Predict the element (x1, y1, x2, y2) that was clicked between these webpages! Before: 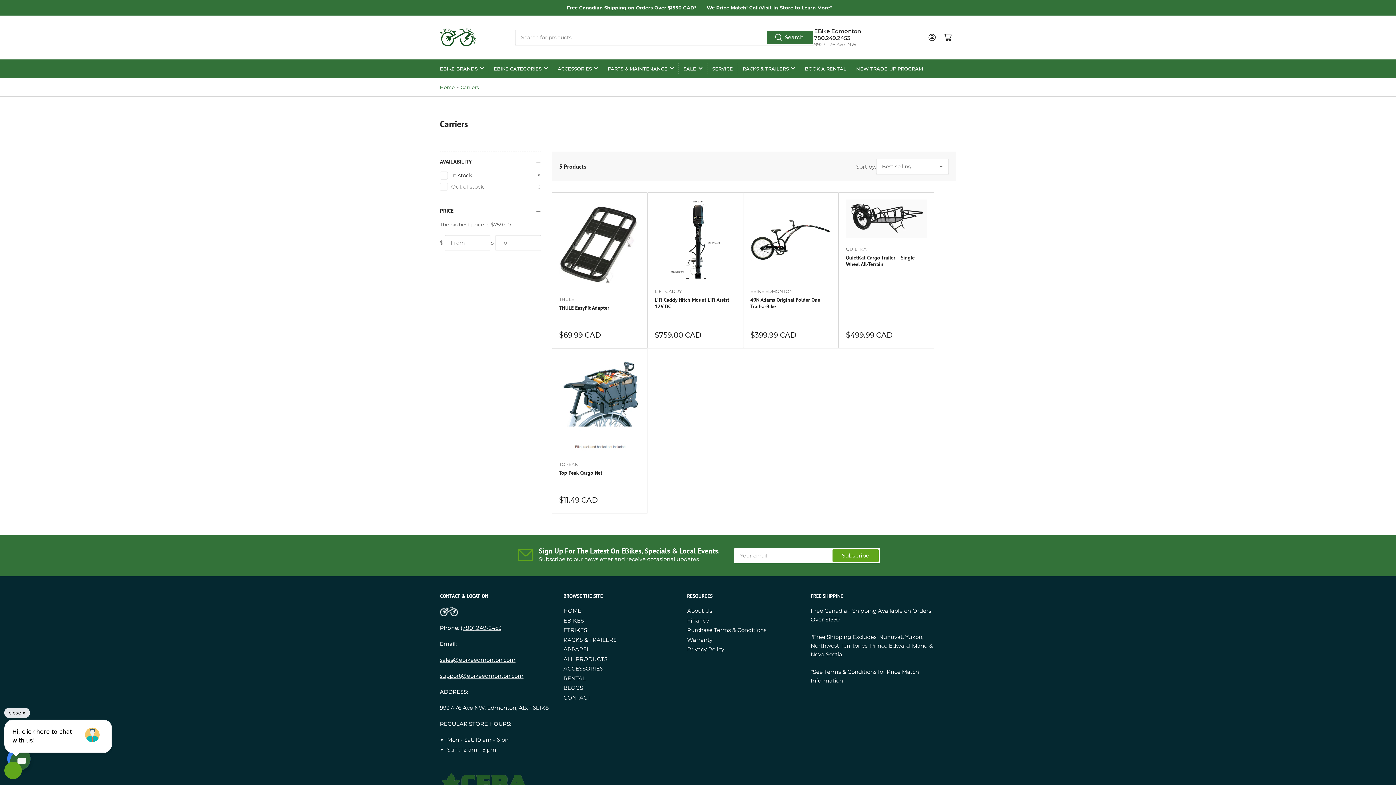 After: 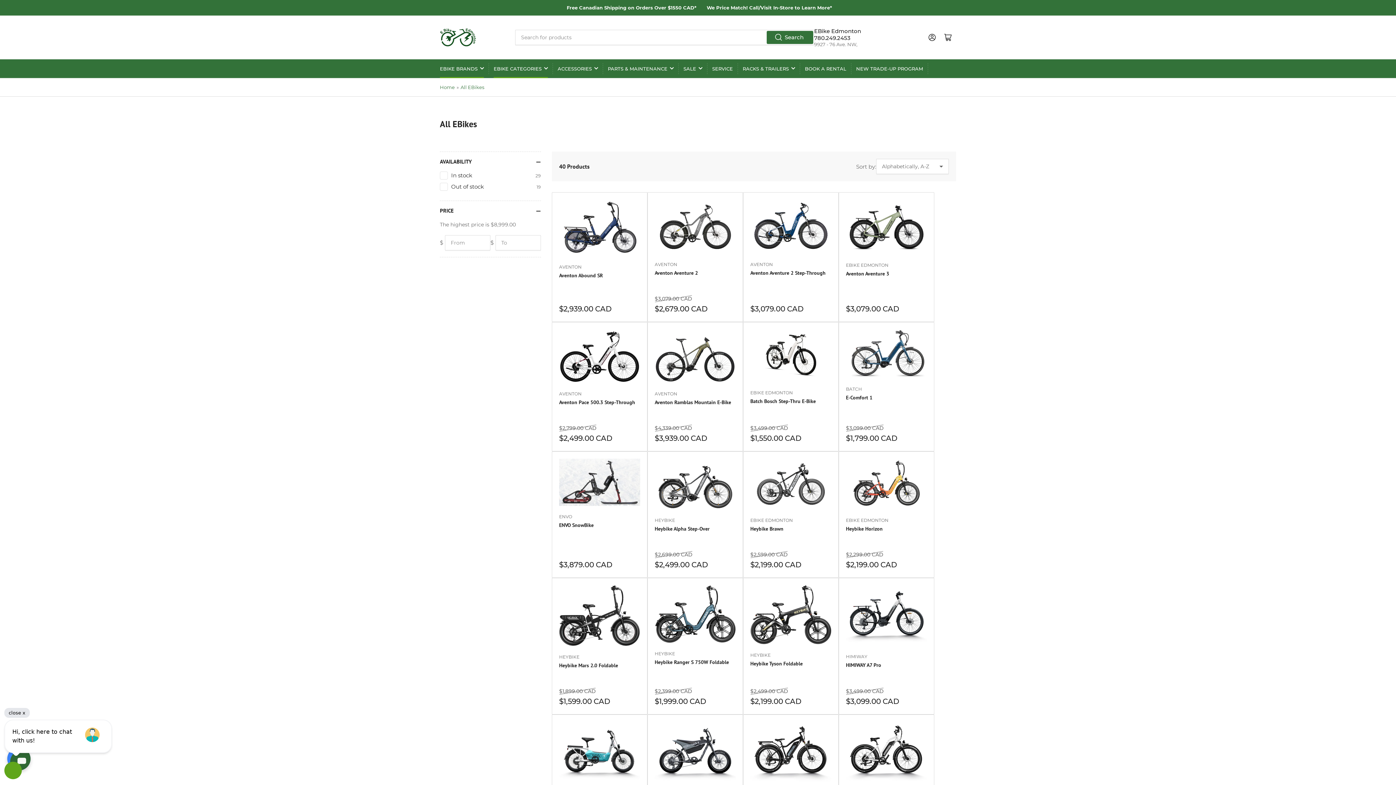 Action: label: EBIKE BRANDS bbox: (440, 59, 484, 77)